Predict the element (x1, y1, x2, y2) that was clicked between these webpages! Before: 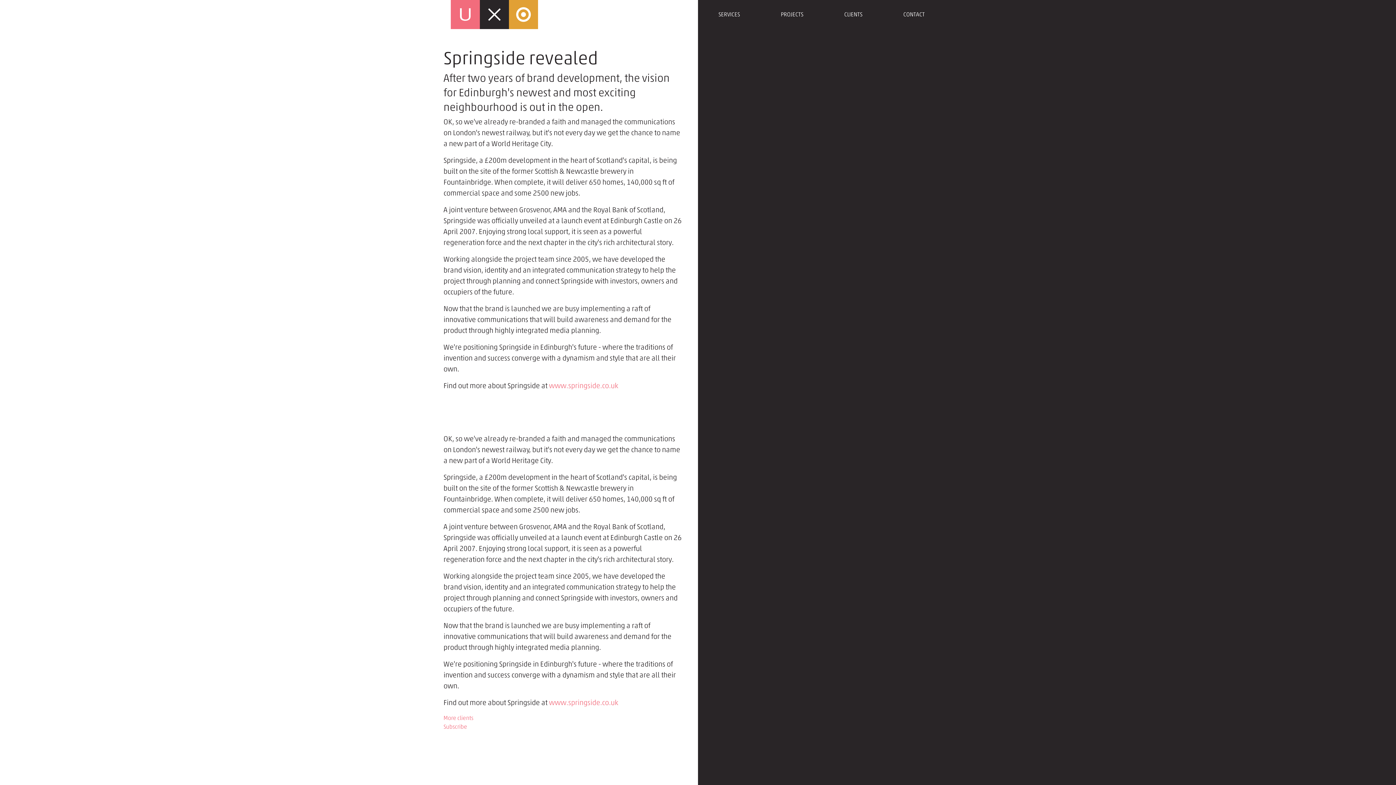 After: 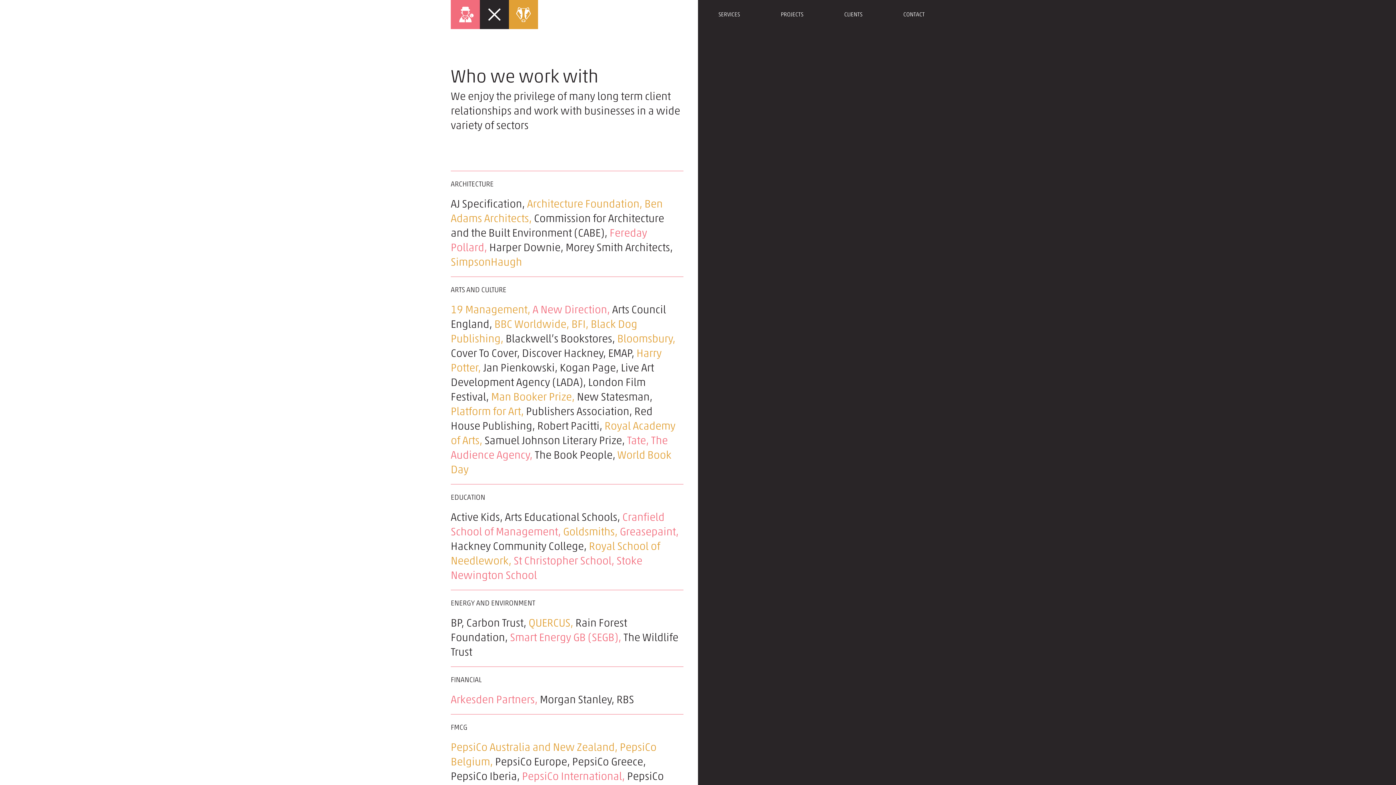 Action: label: More clients bbox: (443, 714, 683, 722)